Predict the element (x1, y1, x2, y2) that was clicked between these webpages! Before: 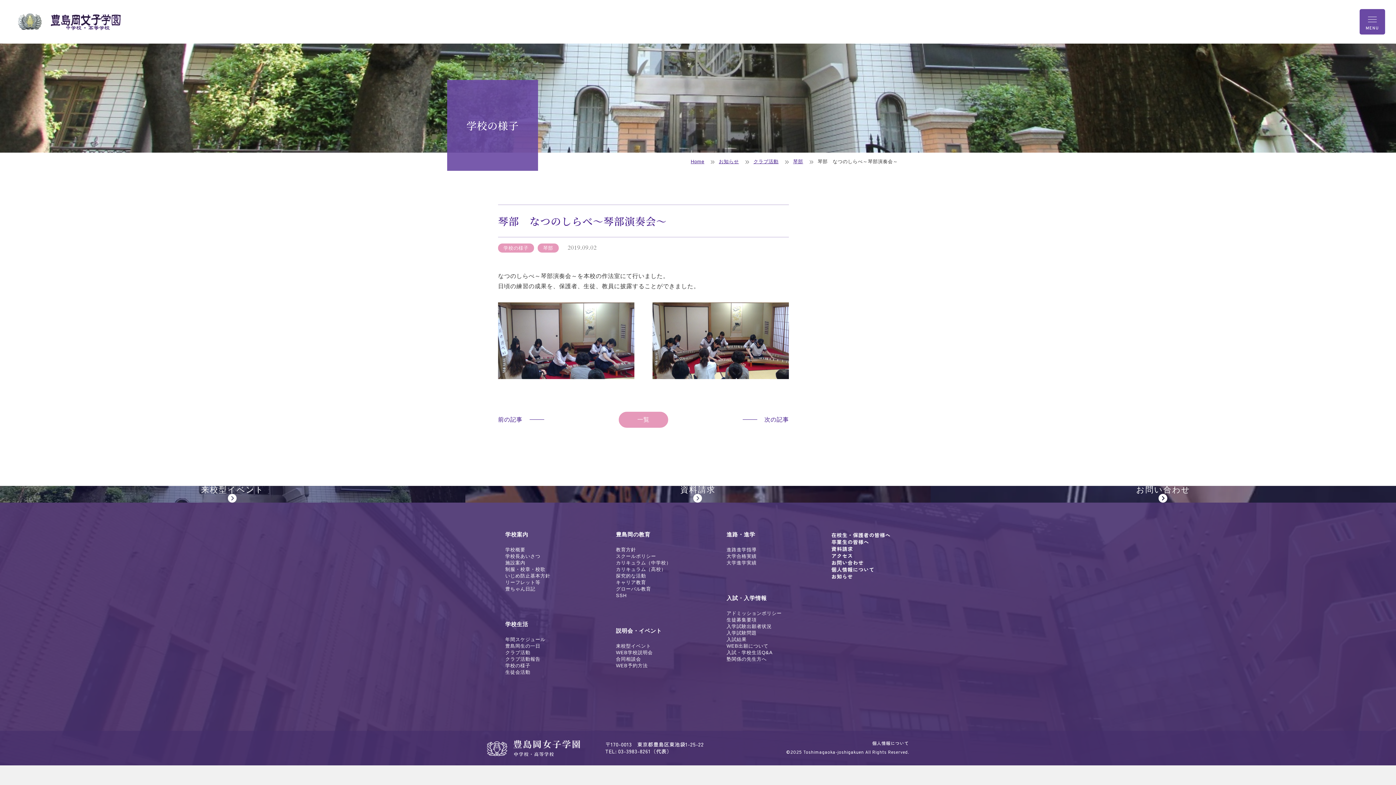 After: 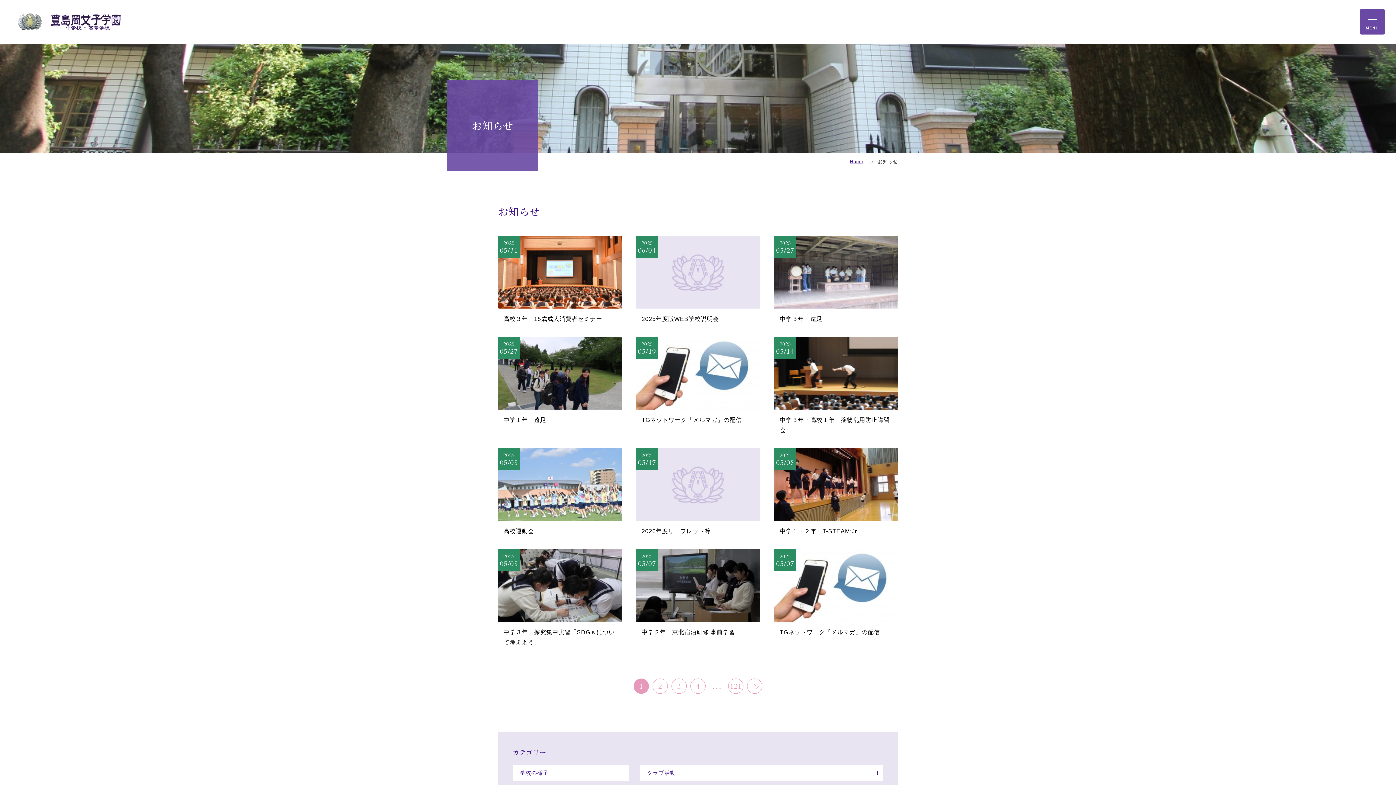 Action: bbox: (719, 157, 739, 165) label: お知らせ